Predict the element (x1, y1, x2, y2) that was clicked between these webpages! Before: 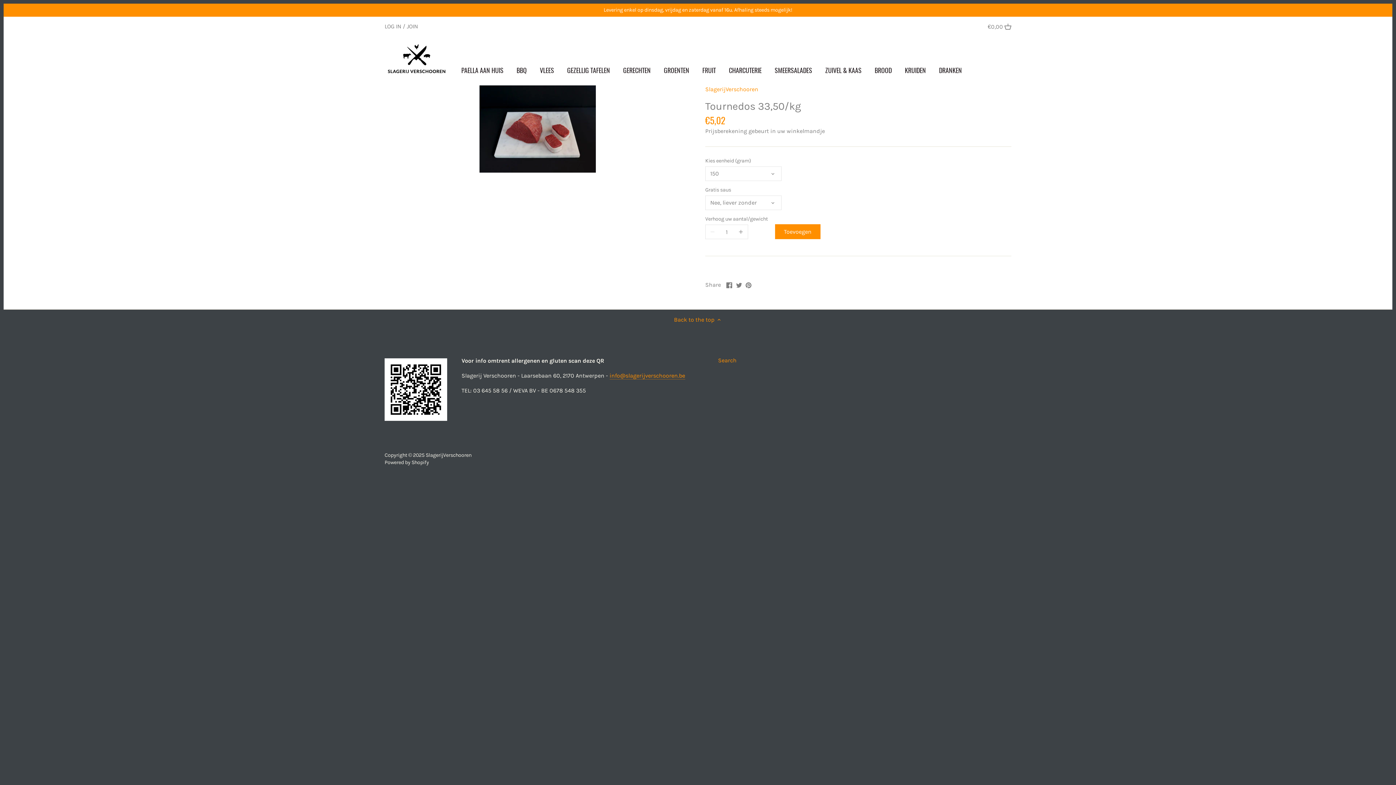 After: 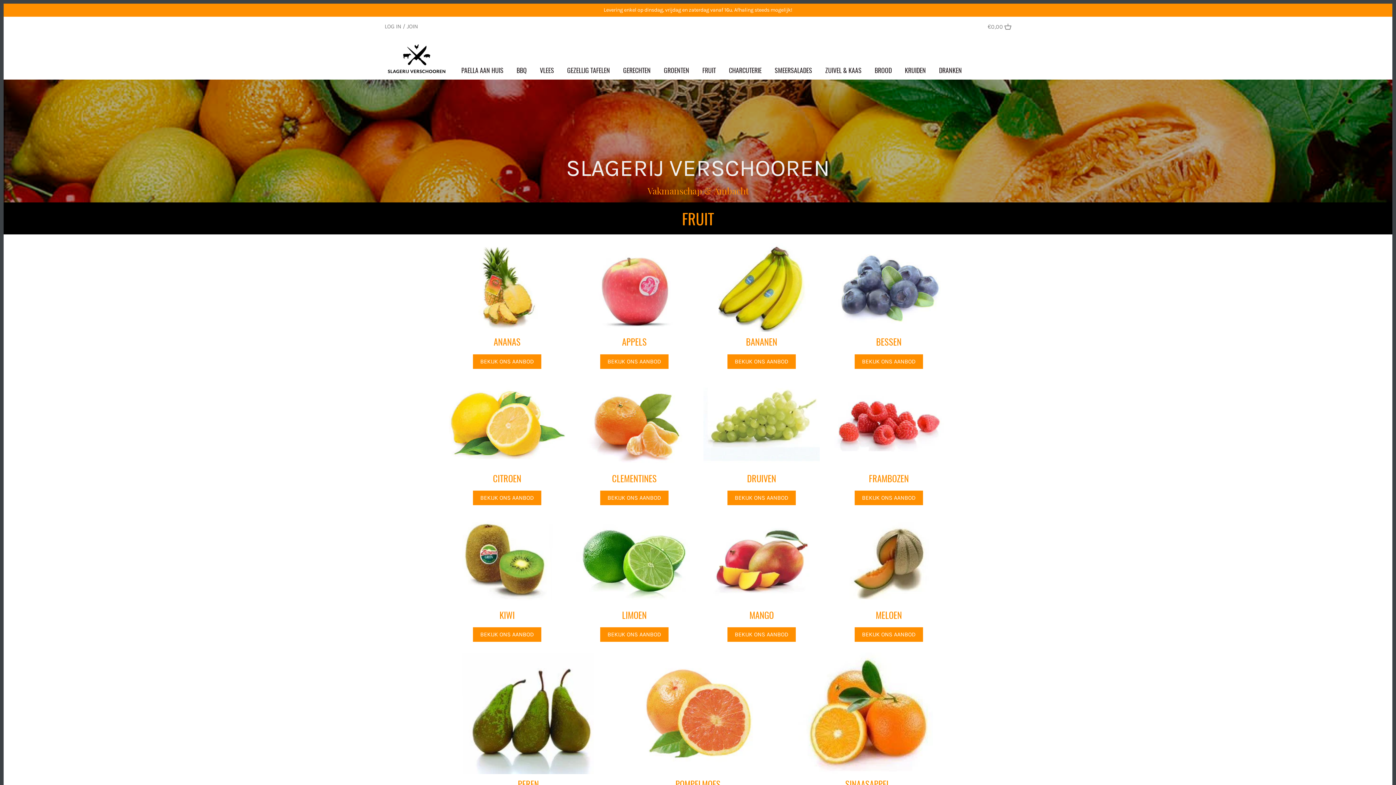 Action: label: FRUIT bbox: (696, 63, 722, 79)